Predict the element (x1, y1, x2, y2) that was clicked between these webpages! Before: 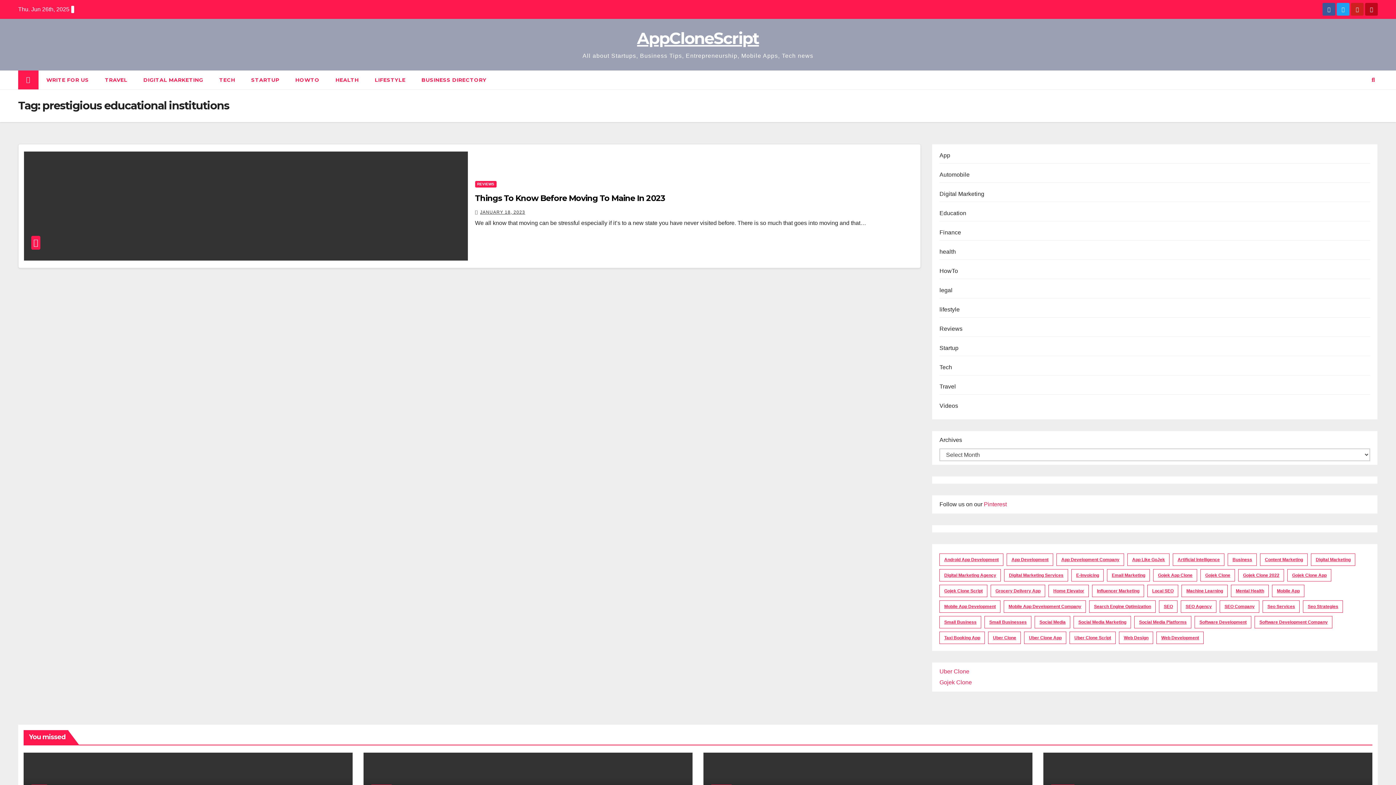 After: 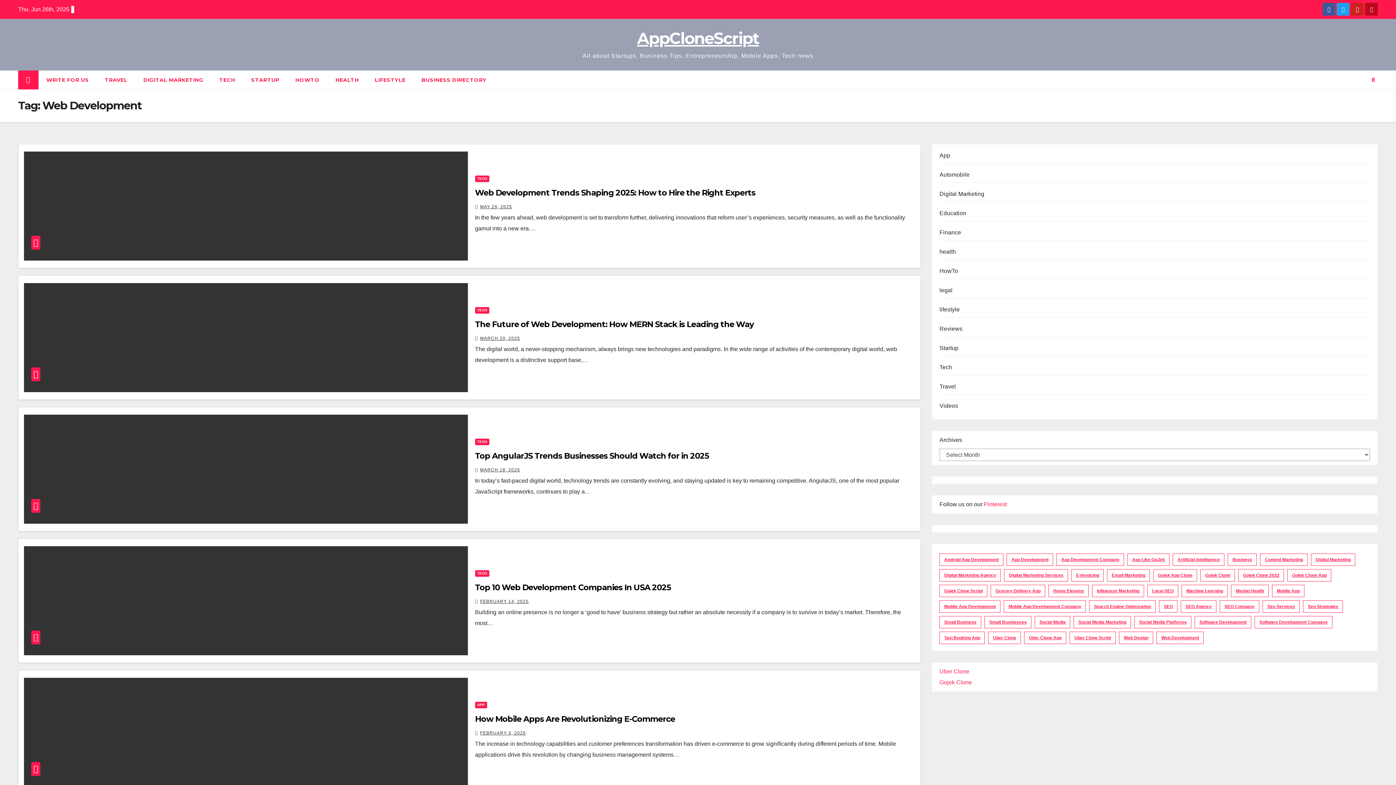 Action: label: Web Development (35 items) bbox: (1156, 632, 1204, 644)